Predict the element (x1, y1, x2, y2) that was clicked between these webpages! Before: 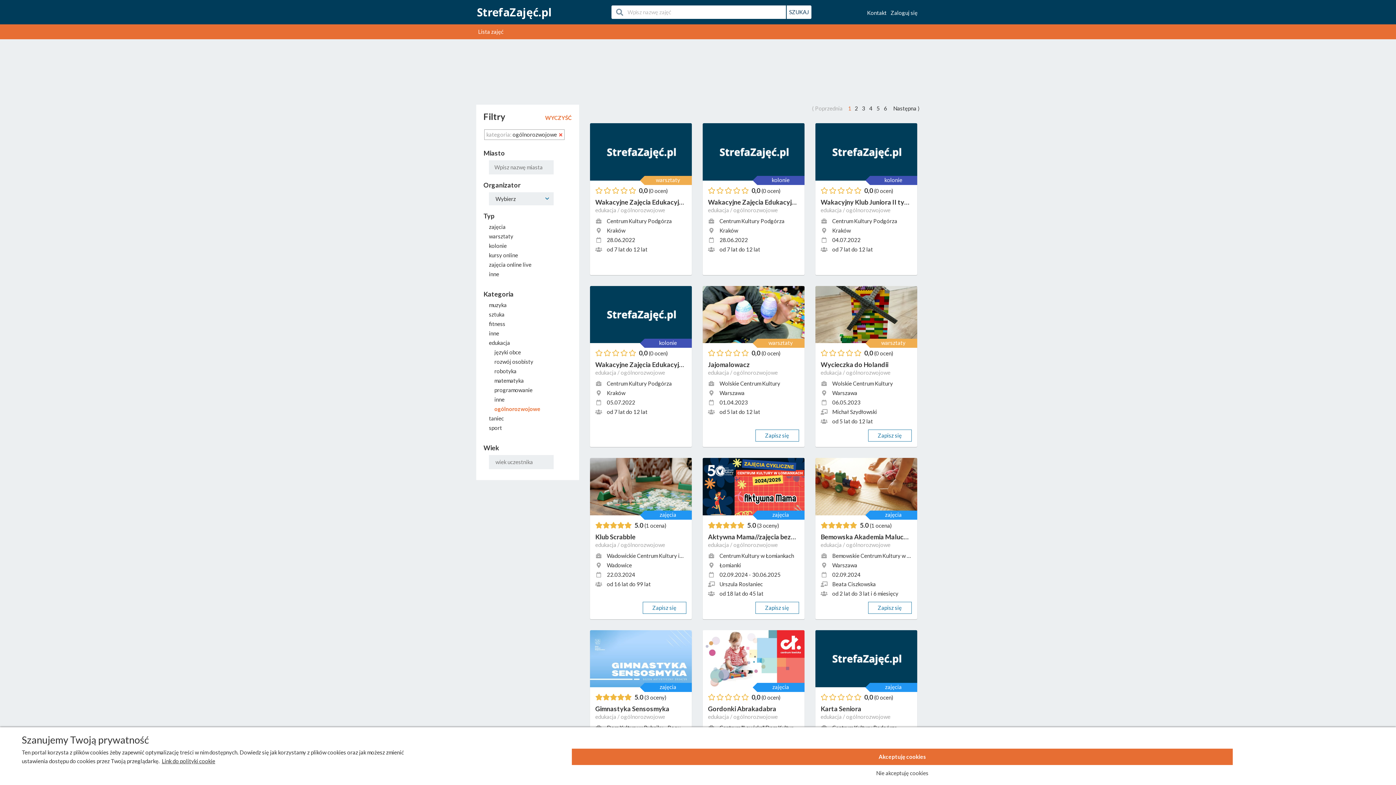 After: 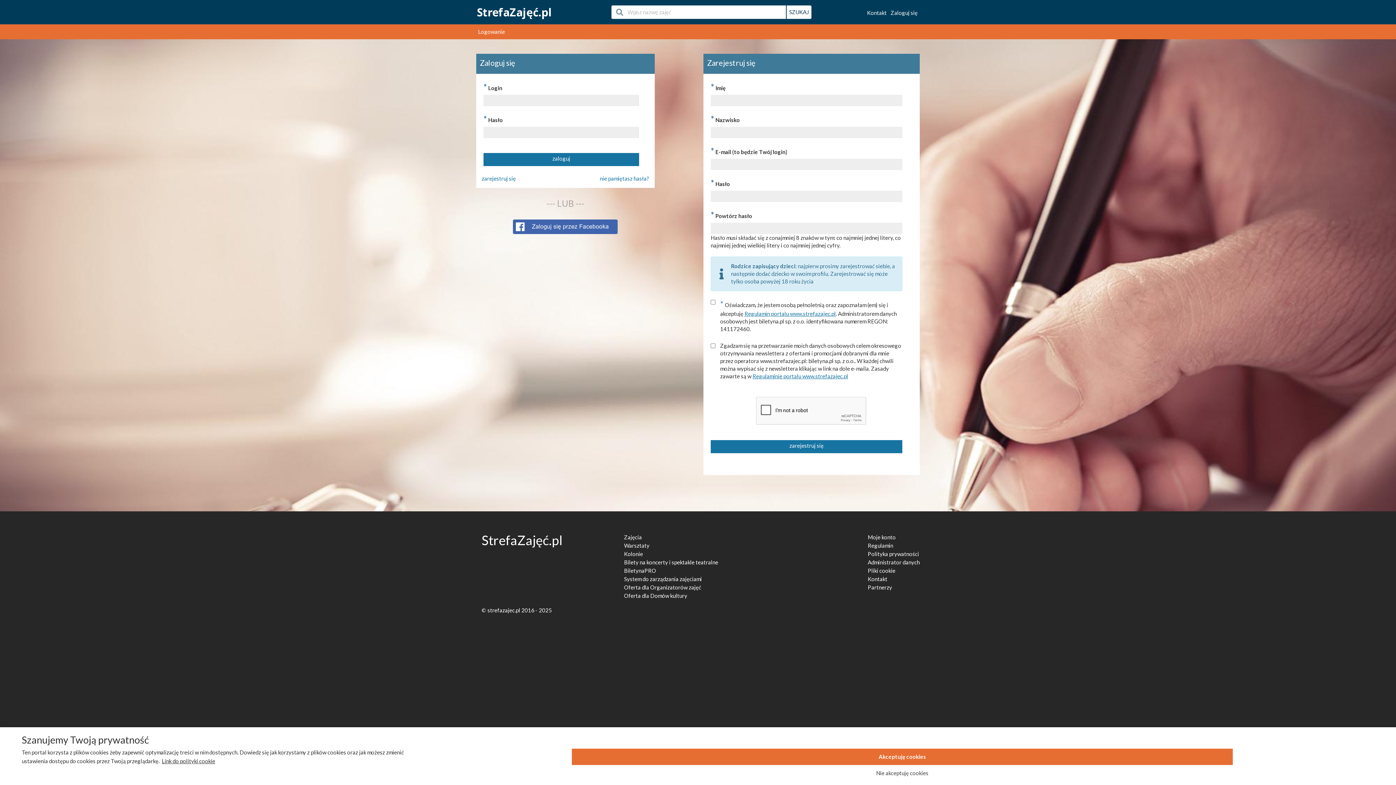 Action: bbox: (864, 429, 915, 441) label: Zapisz się